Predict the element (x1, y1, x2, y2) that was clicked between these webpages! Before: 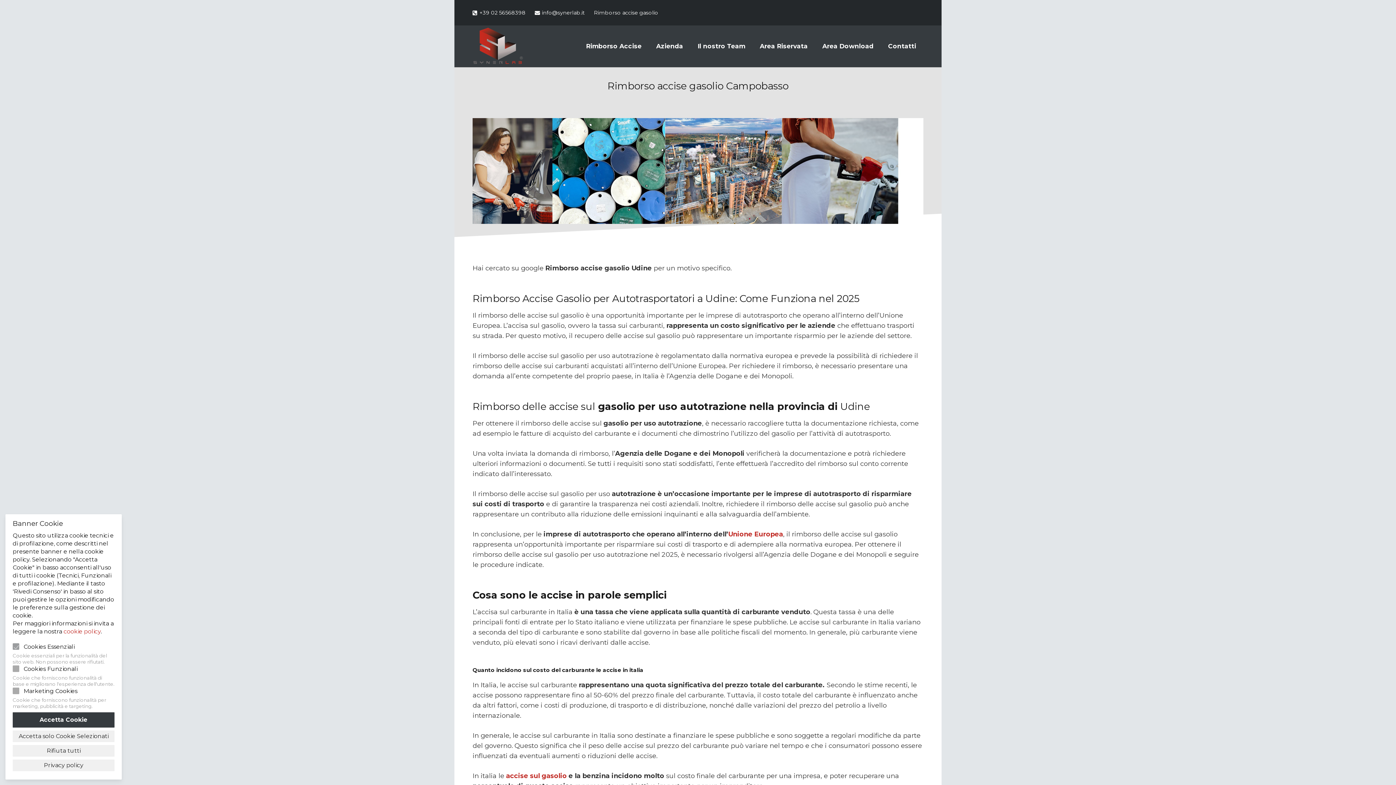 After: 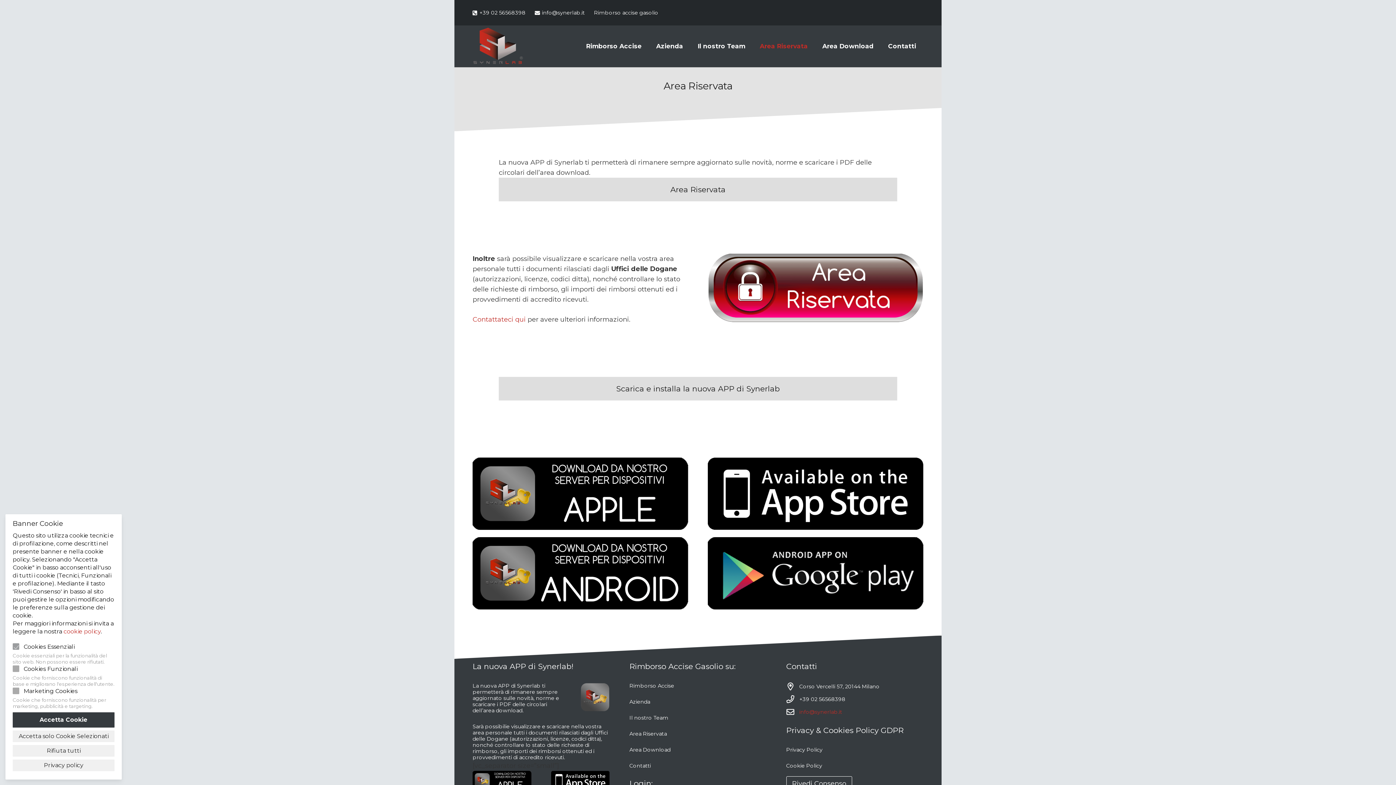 Action: bbox: (752, 25, 815, 67) label: Area Riservata